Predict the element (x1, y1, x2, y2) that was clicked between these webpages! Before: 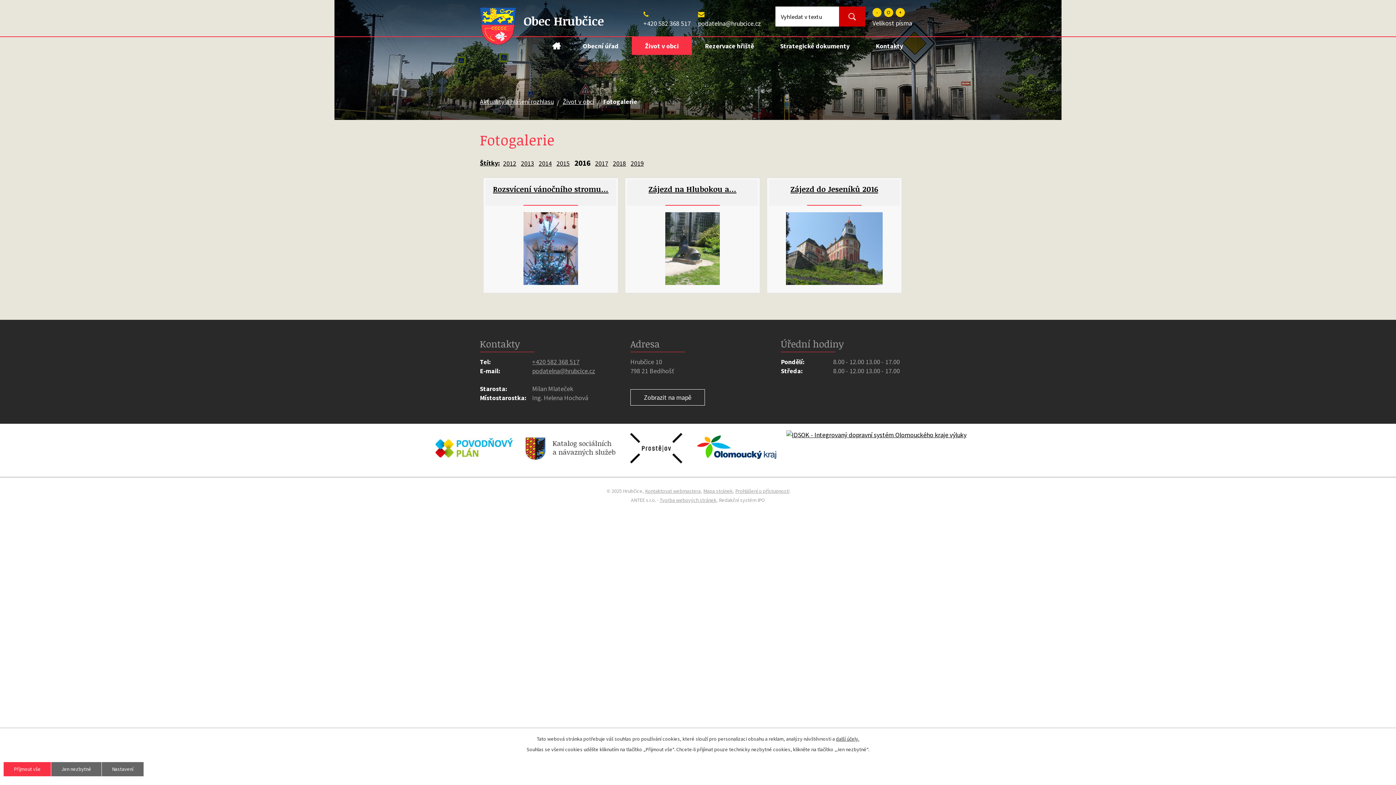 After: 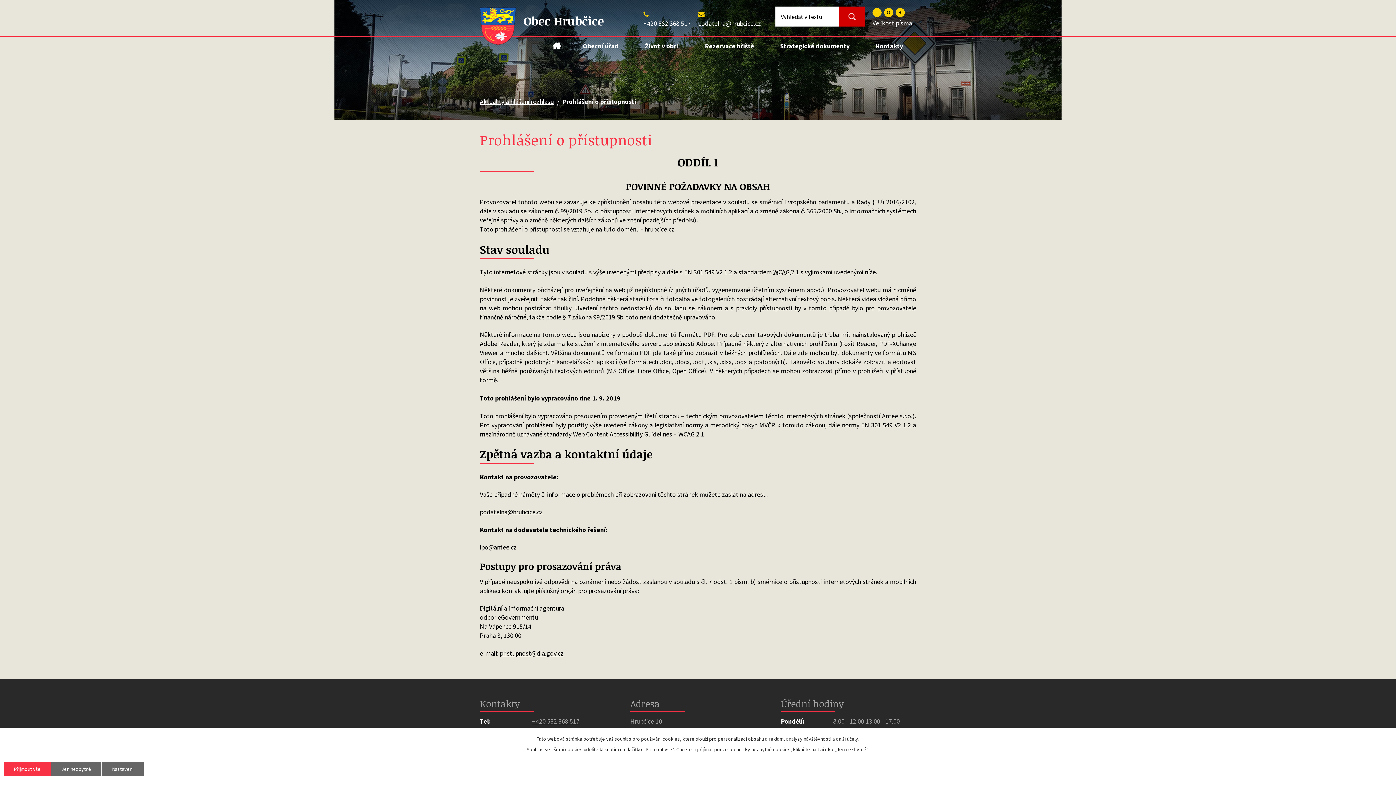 Action: bbox: (735, 488, 789, 494) label: Prohlášení o přístupnosti